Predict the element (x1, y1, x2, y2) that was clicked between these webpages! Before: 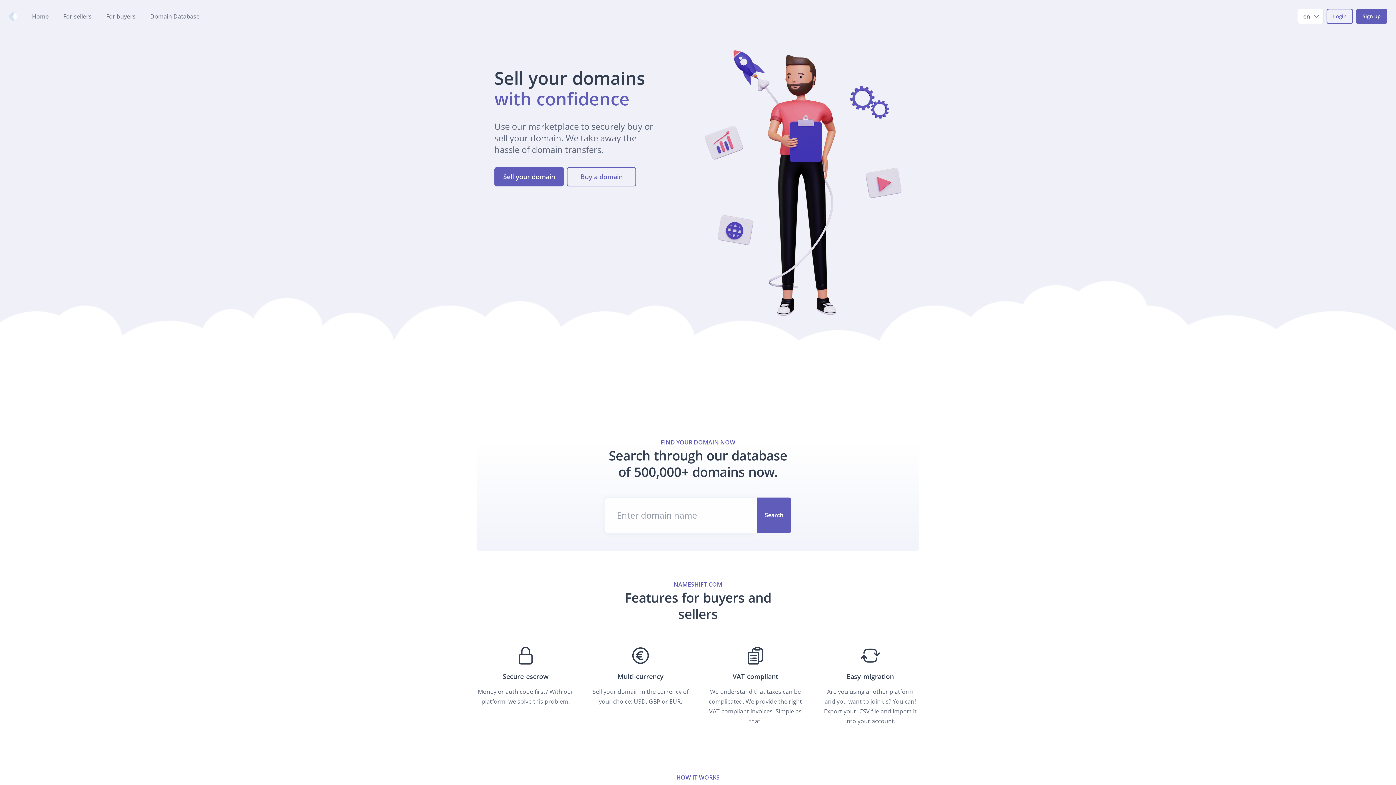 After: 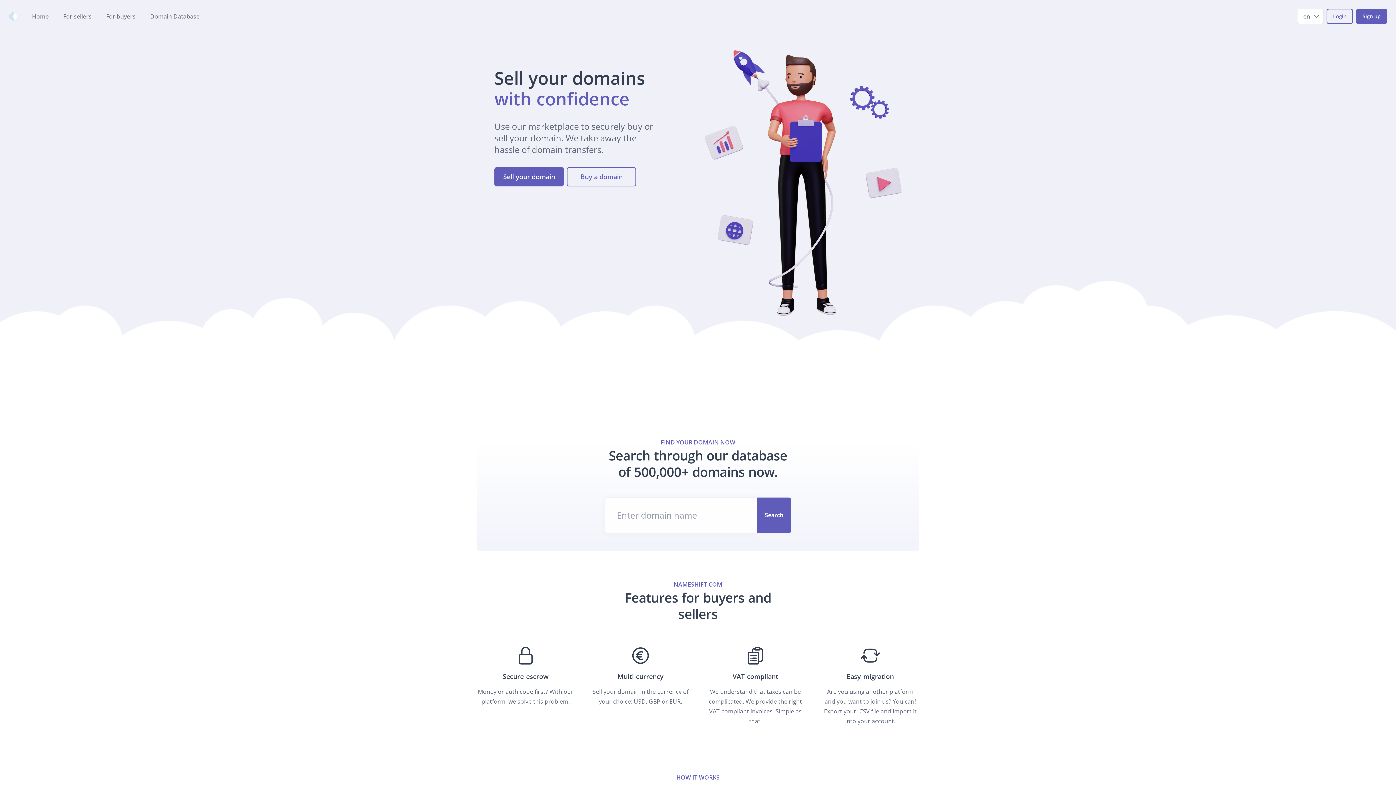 Action: label: Home bbox: (32, 12, 47, 20)